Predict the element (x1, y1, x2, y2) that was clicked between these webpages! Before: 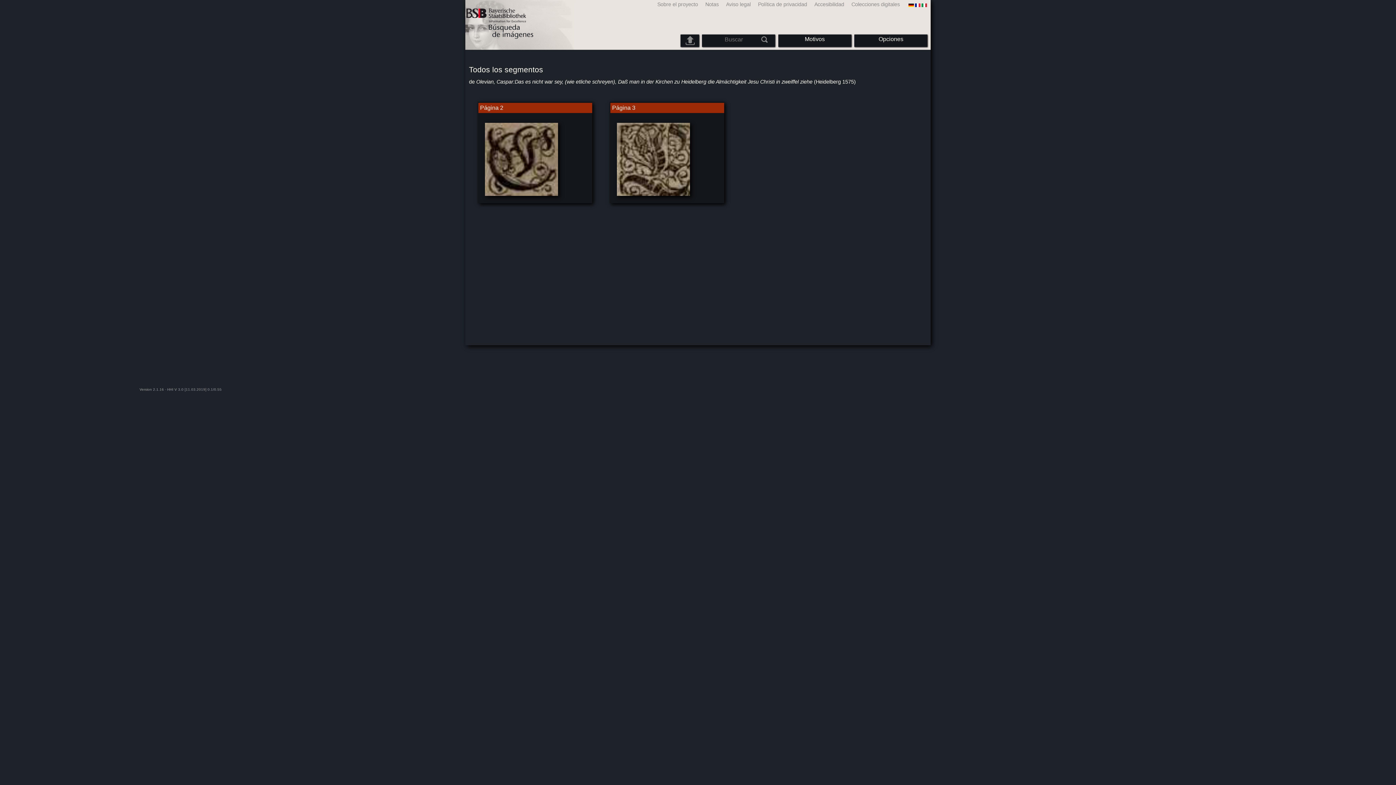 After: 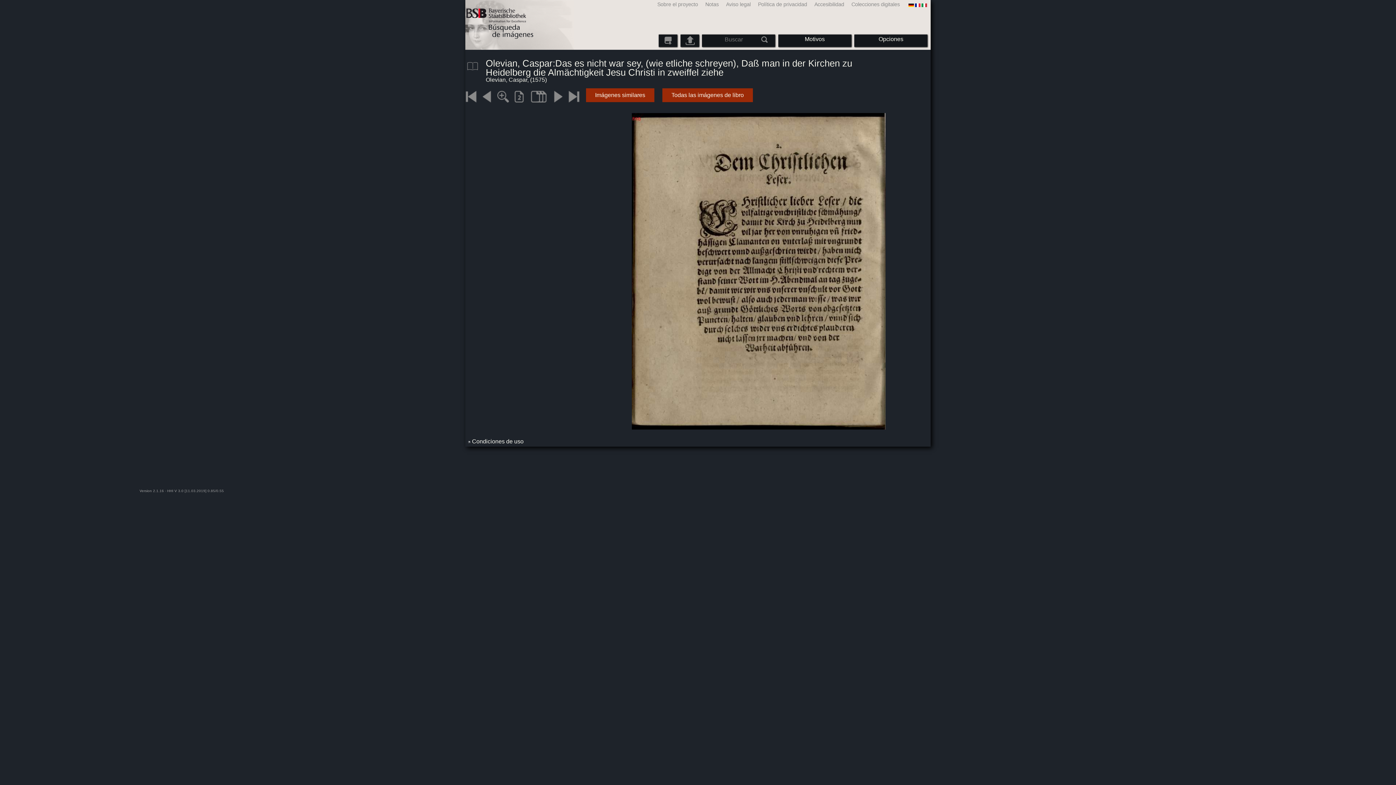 Action: bbox: (478, 104, 592, 111) label: Página 2